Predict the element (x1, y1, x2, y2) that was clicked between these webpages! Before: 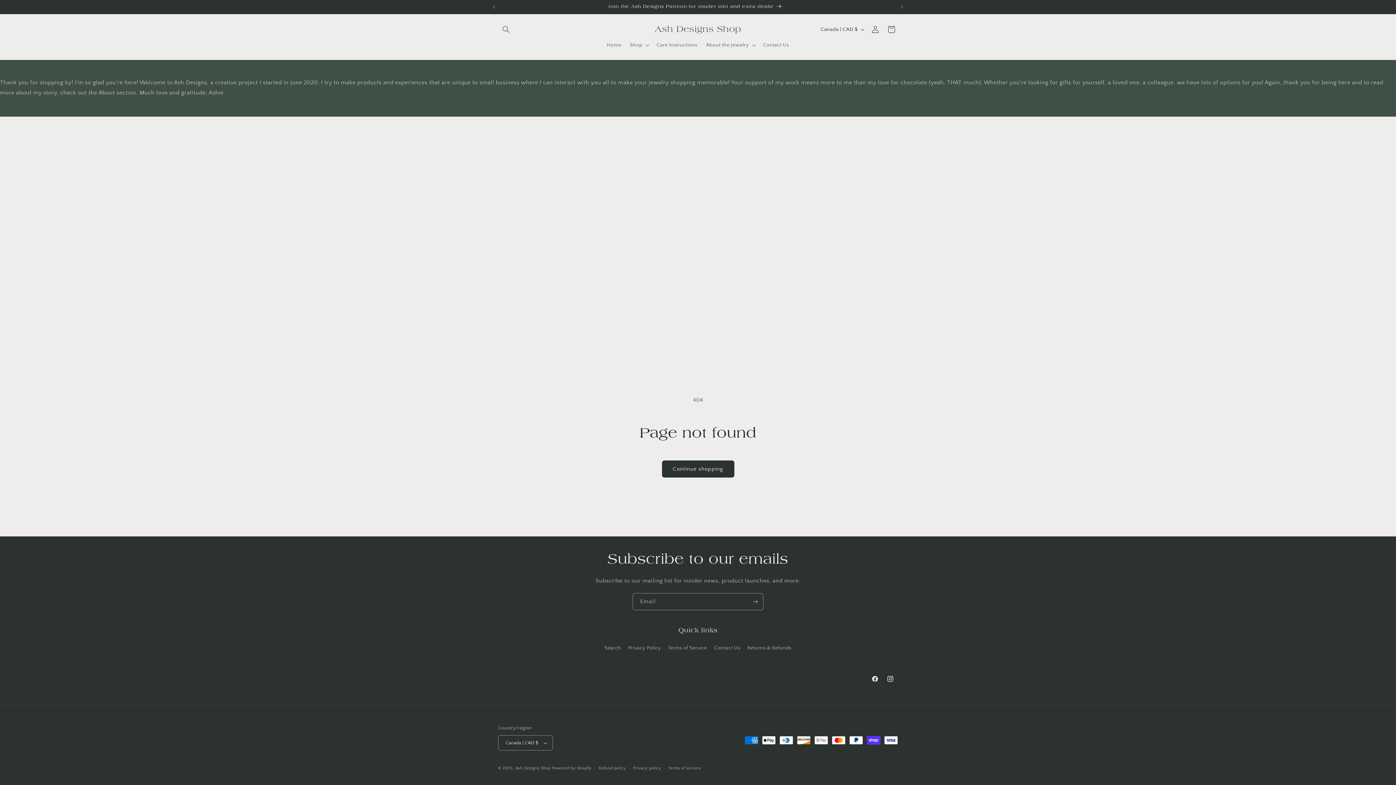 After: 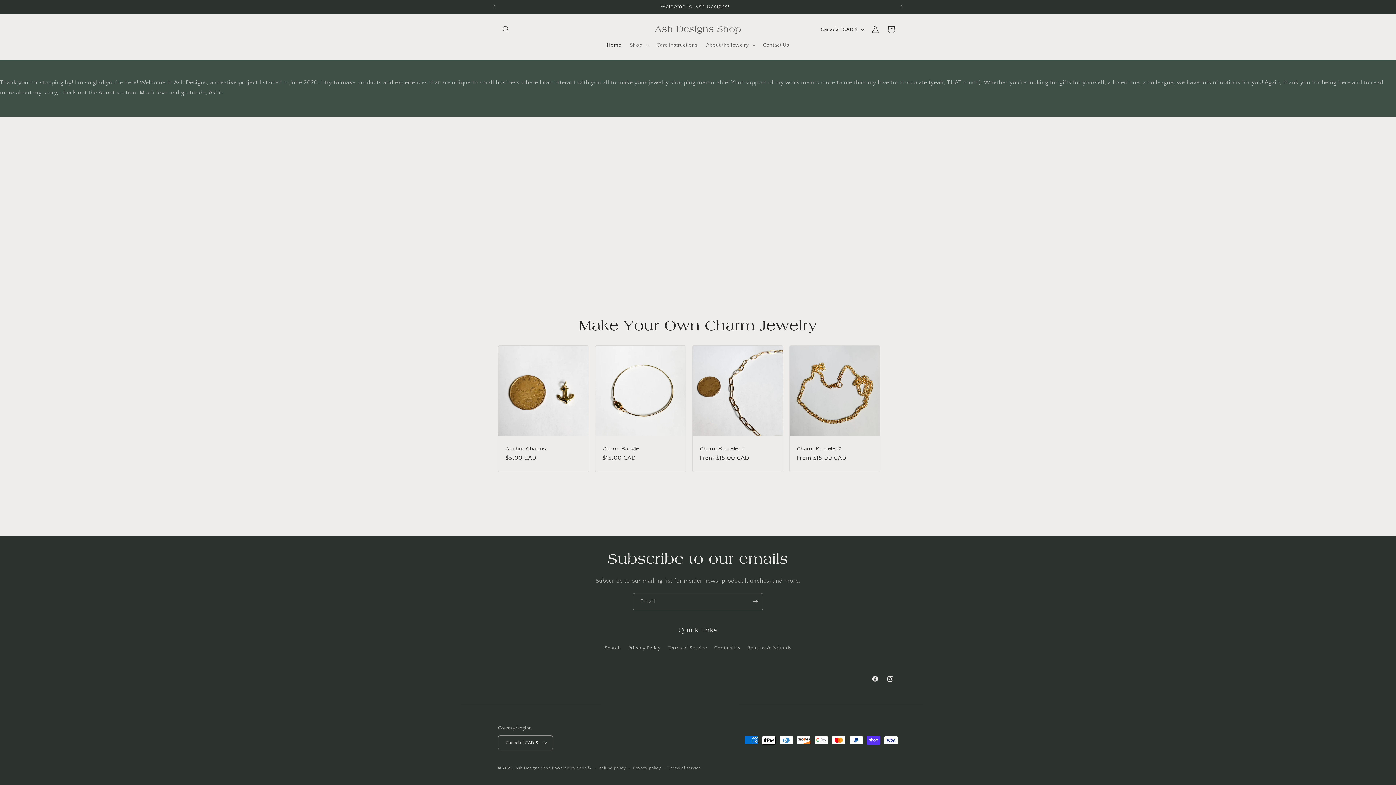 Action: bbox: (515, 766, 550, 770) label: Ash Designs Shop